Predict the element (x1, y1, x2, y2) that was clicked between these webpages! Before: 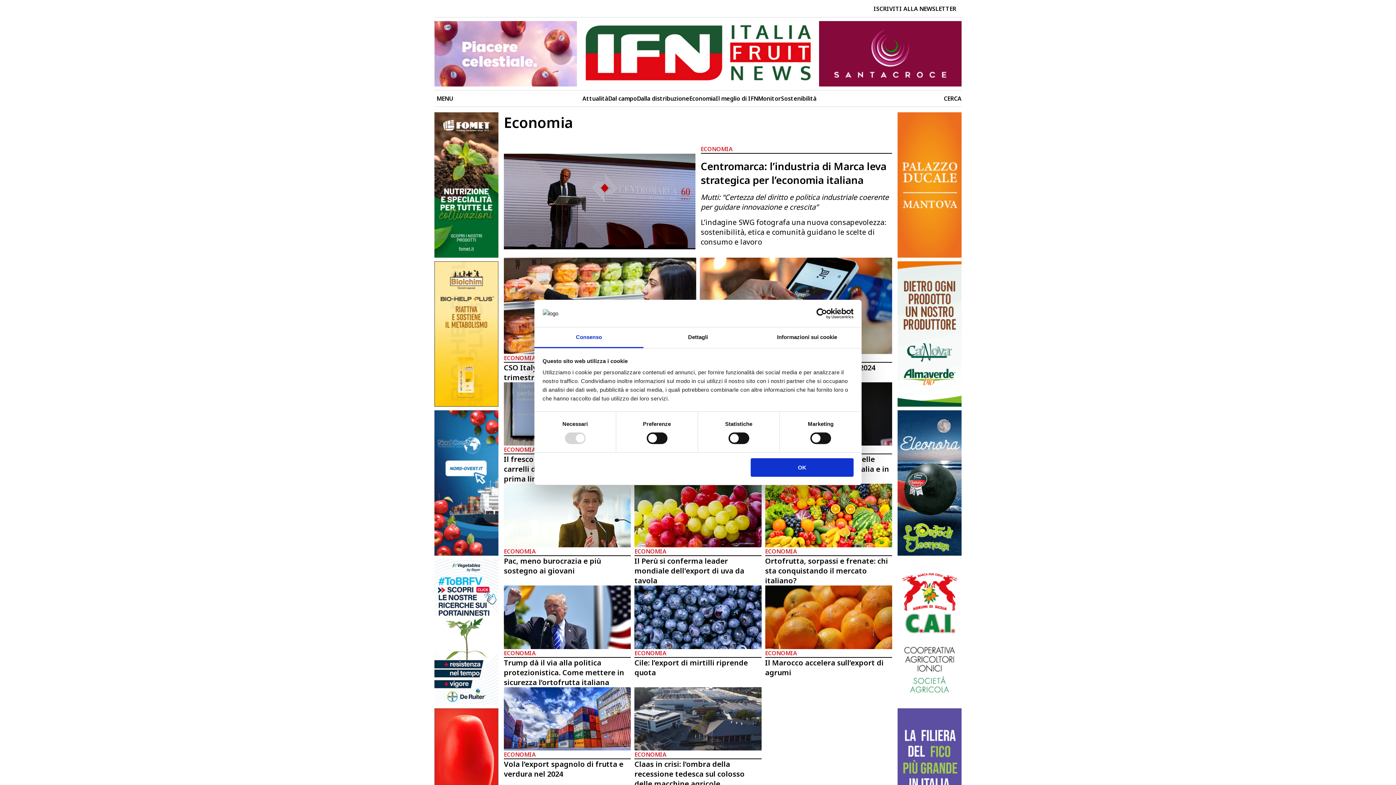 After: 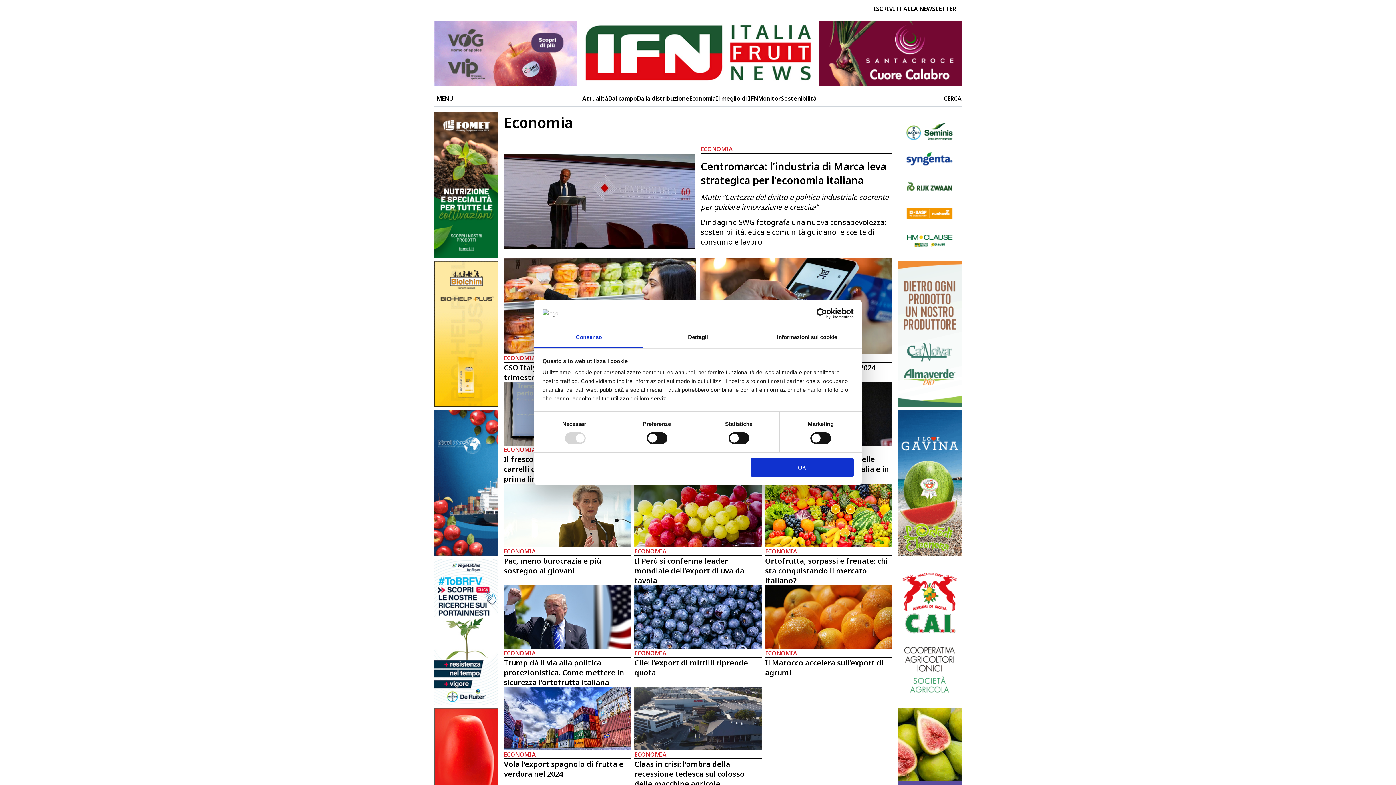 Action: bbox: (897, 261, 961, 406)